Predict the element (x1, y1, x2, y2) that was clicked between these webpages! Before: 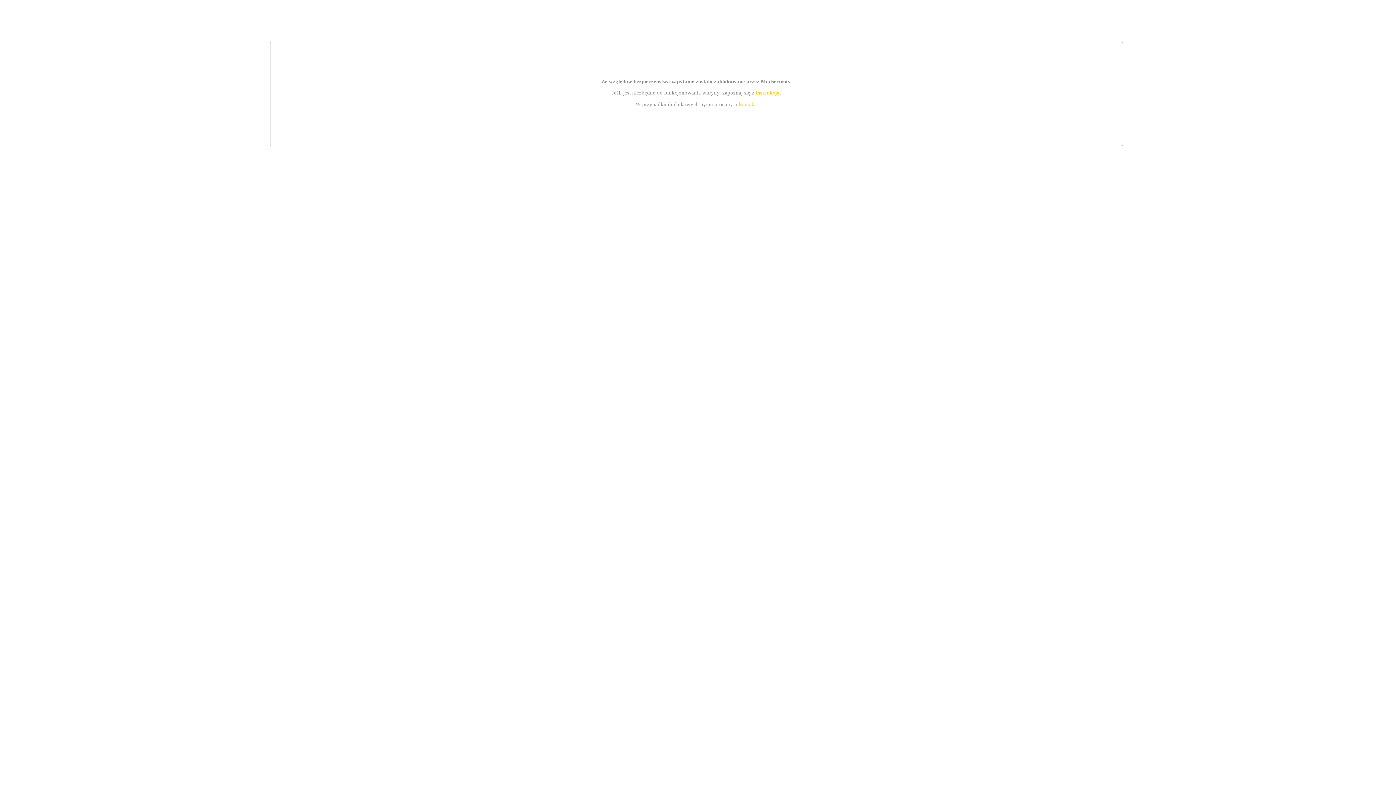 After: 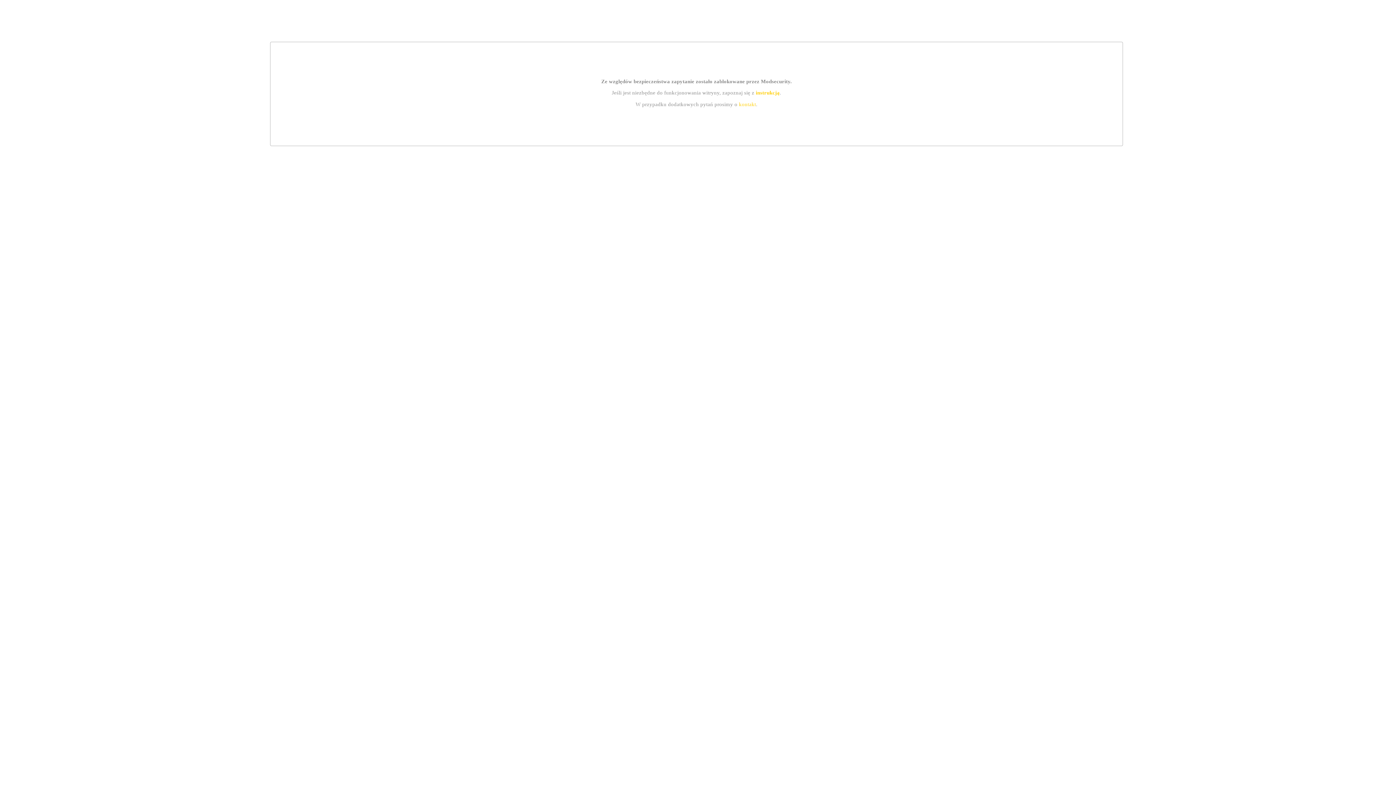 Action: bbox: (739, 101, 756, 107) label: kontakt